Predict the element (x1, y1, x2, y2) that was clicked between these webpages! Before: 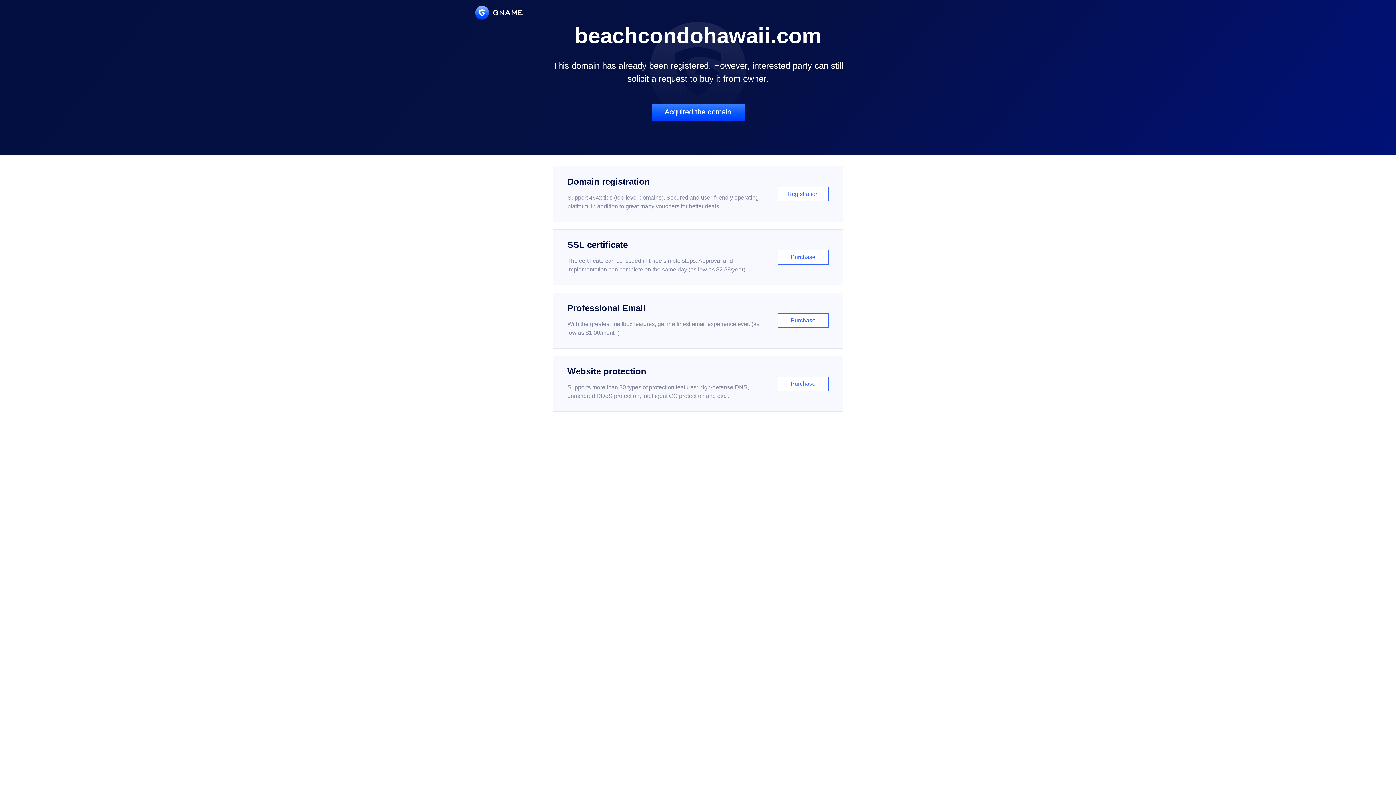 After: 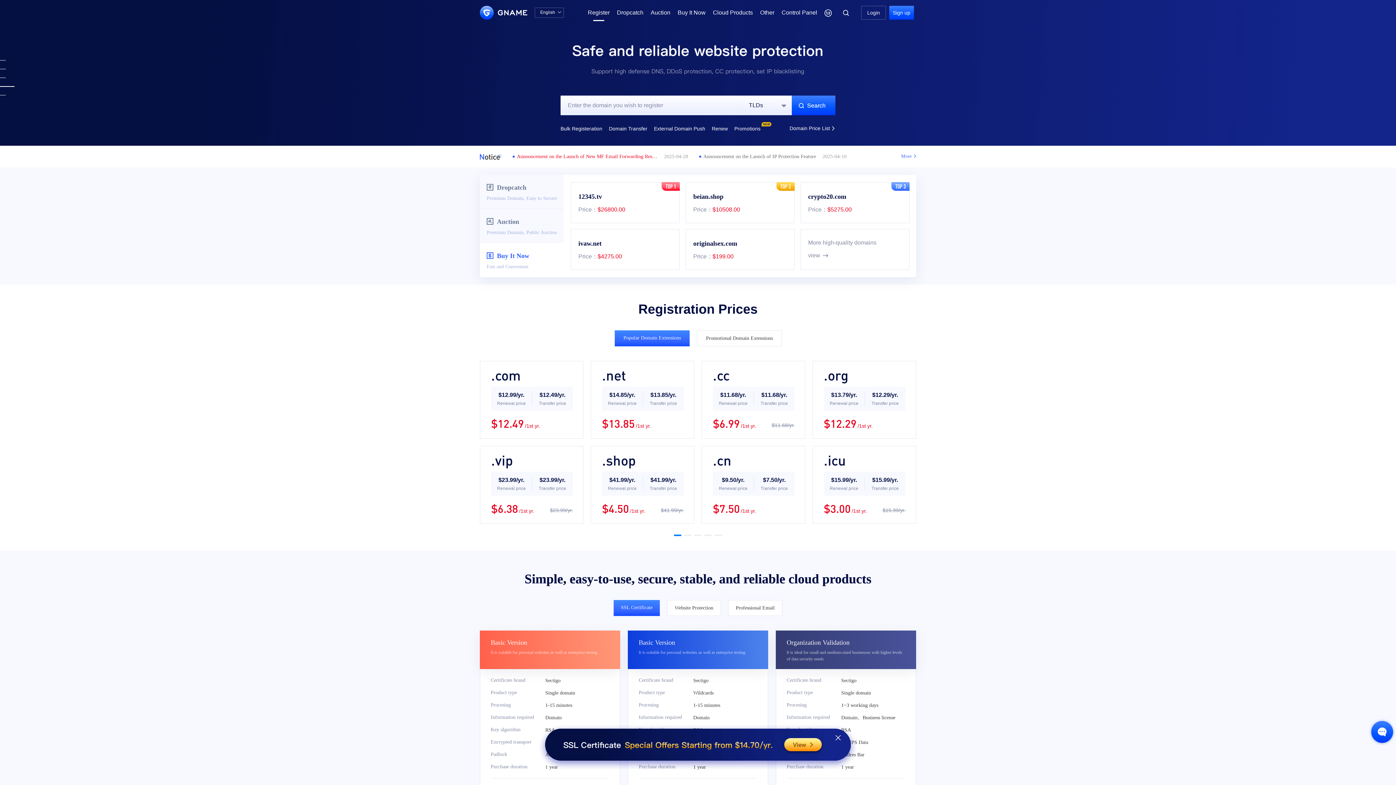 Action: label: Domain registration

Support 464x tlds (top-level domains). Secured and user-friendly operating platform, in addition to great many vouchers for better deals.

Registration bbox: (552, 166, 843, 222)